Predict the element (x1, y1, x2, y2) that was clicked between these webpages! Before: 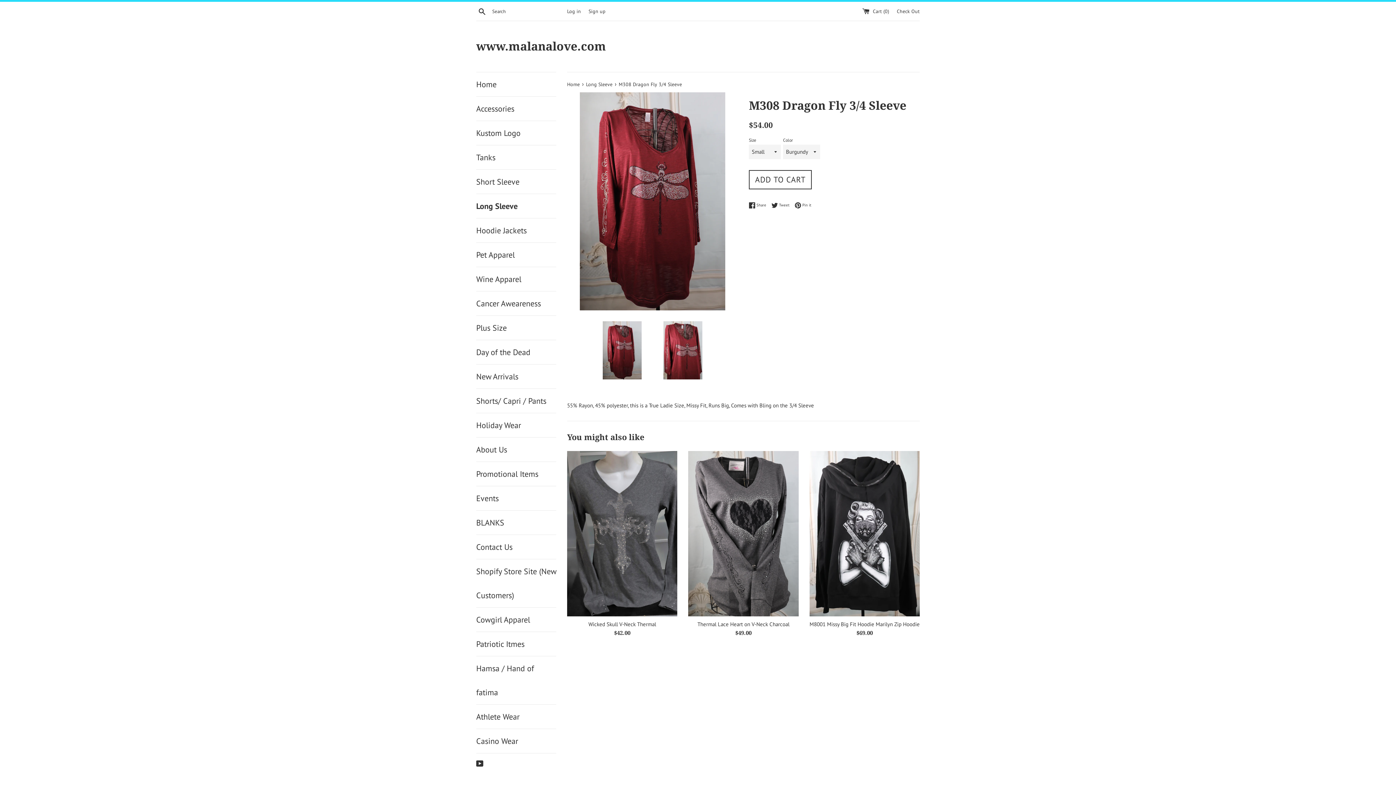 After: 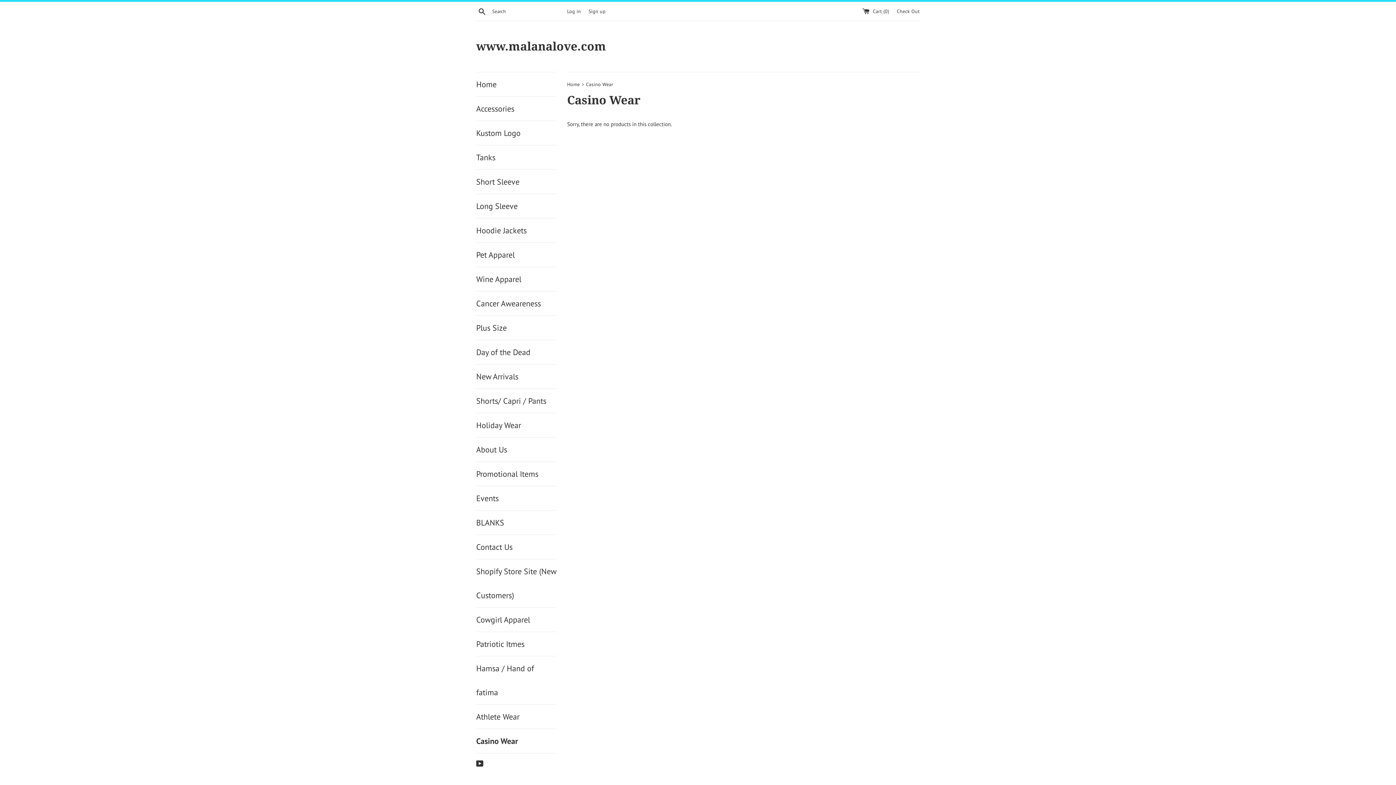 Action: label: Casino Wear bbox: (476, 729, 556, 753)